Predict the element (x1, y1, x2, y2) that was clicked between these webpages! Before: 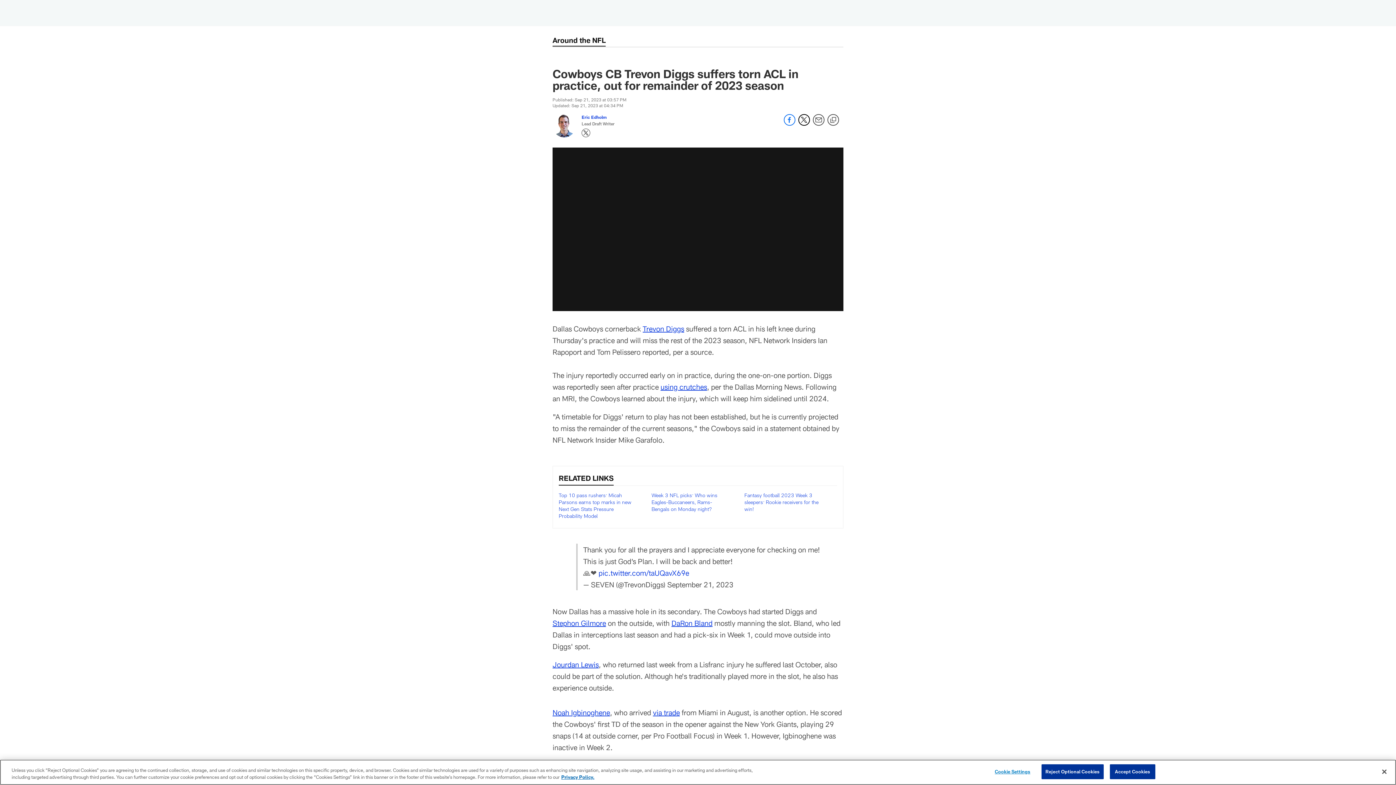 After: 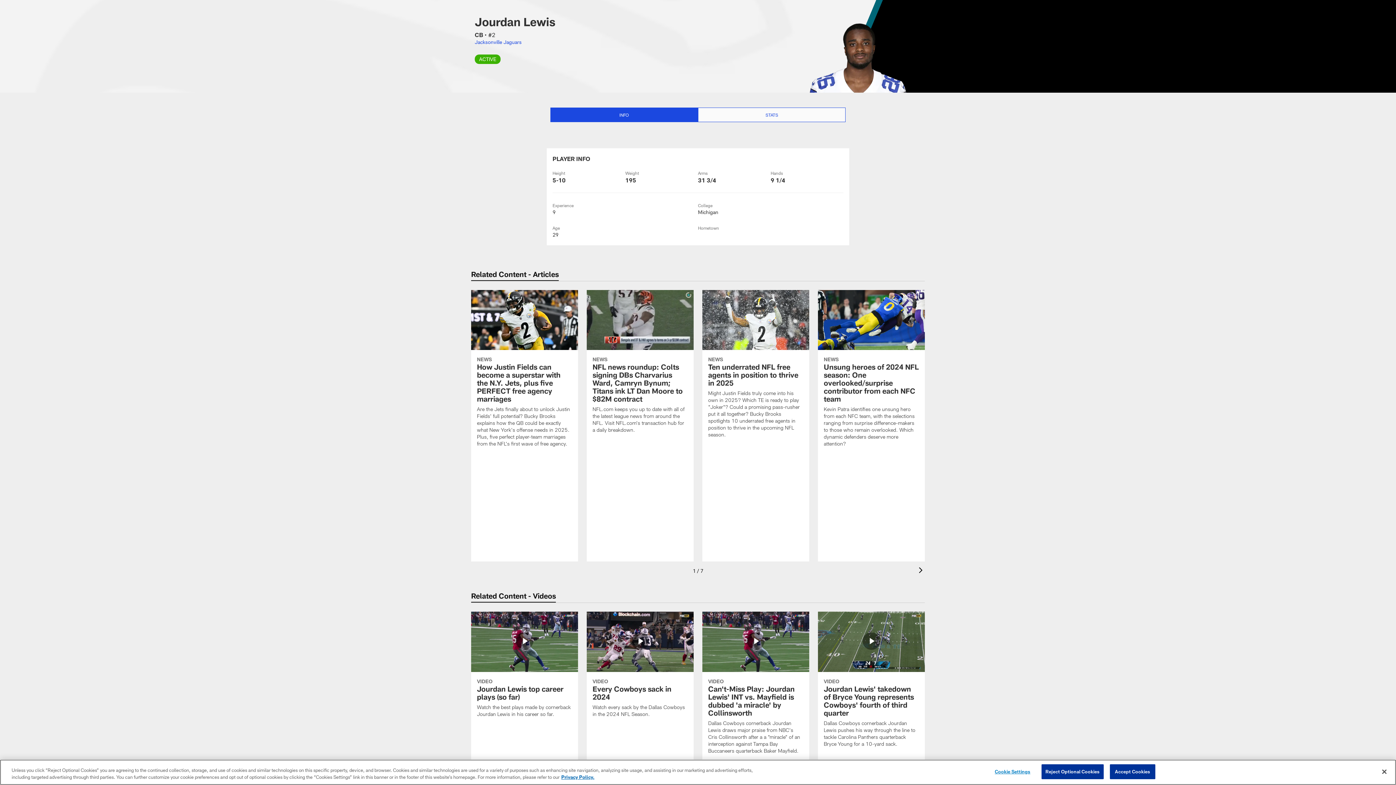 Action: bbox: (552, 660, 598, 669) label: Jourdan Lewis